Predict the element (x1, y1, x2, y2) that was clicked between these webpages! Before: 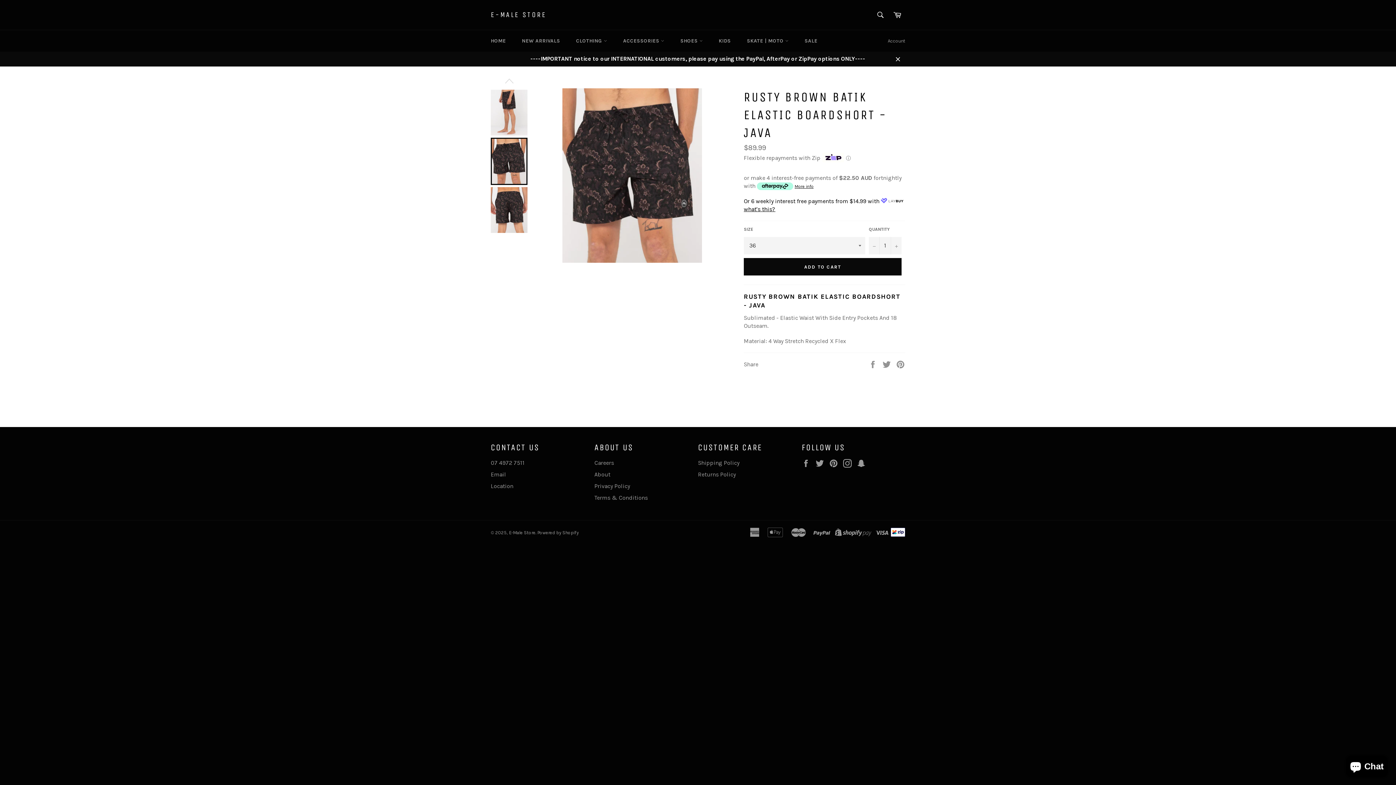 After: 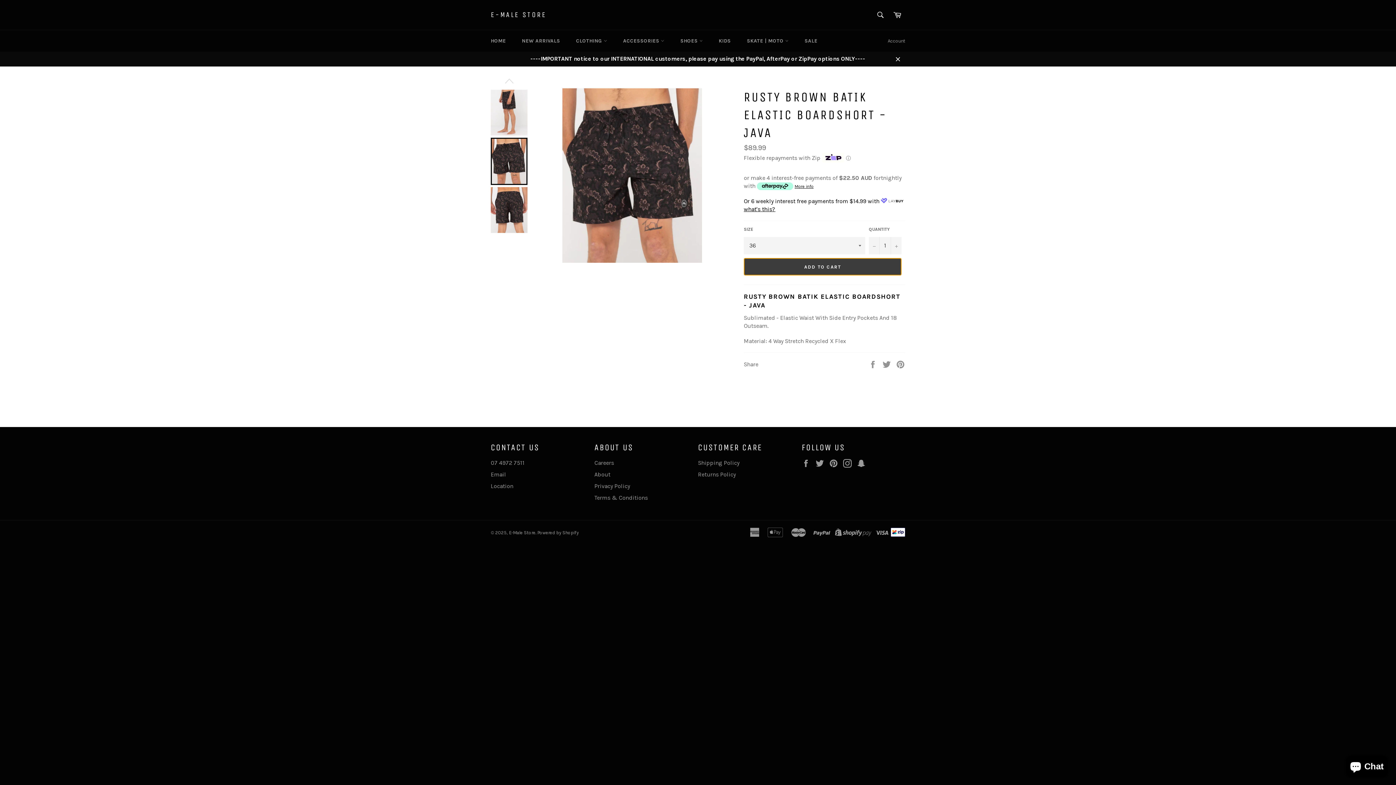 Action: label: ADD TO CART bbox: (744, 258, 901, 275)